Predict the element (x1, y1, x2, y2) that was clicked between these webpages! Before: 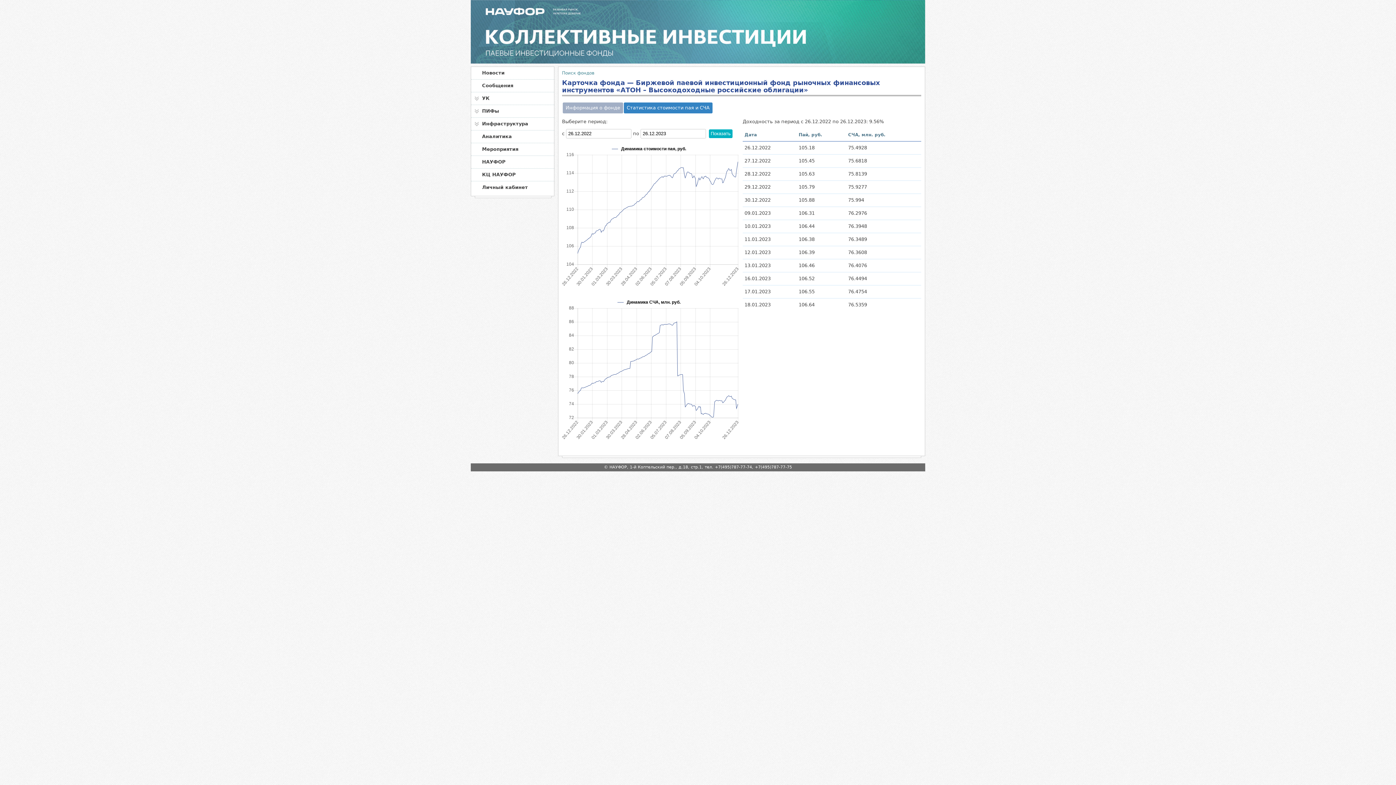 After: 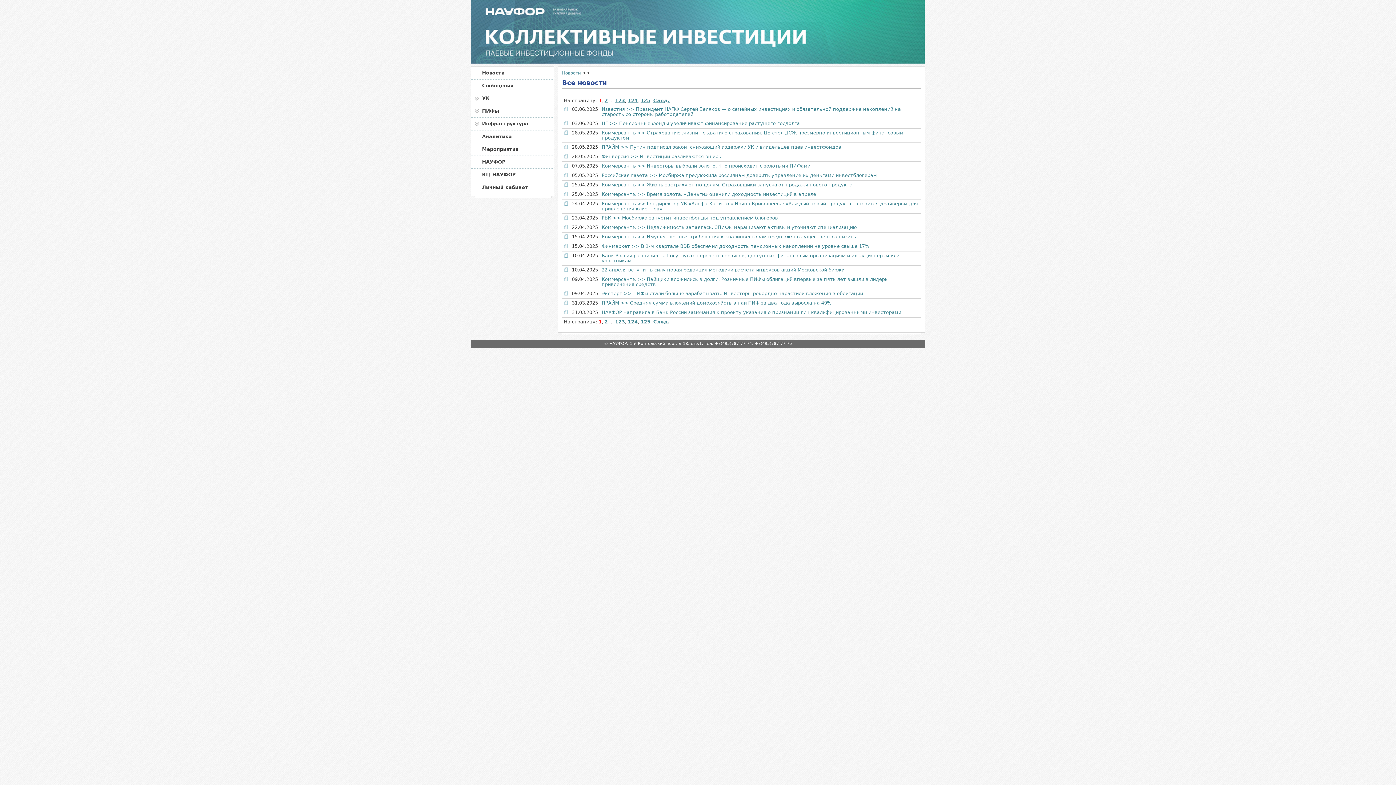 Action: label: Новости bbox: (471, 66, 554, 79)